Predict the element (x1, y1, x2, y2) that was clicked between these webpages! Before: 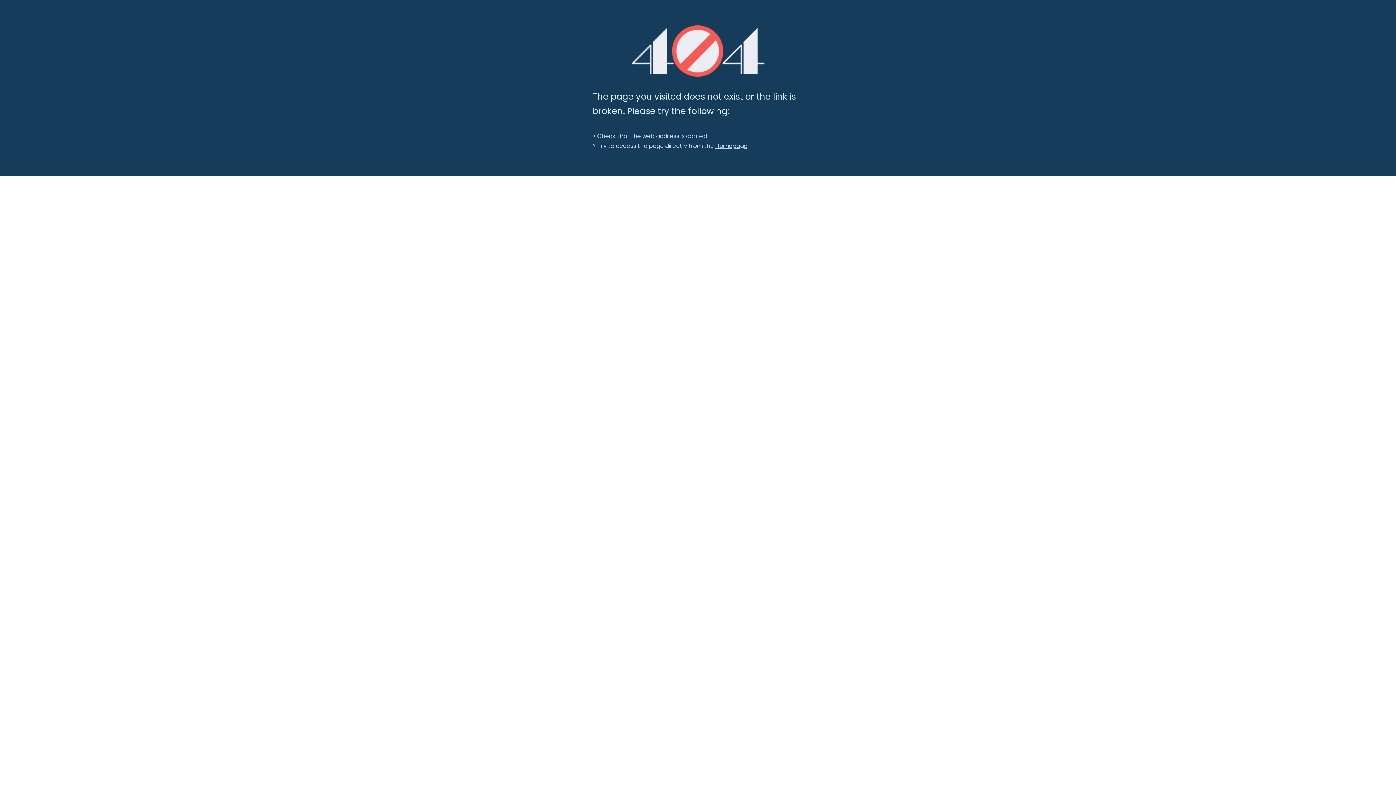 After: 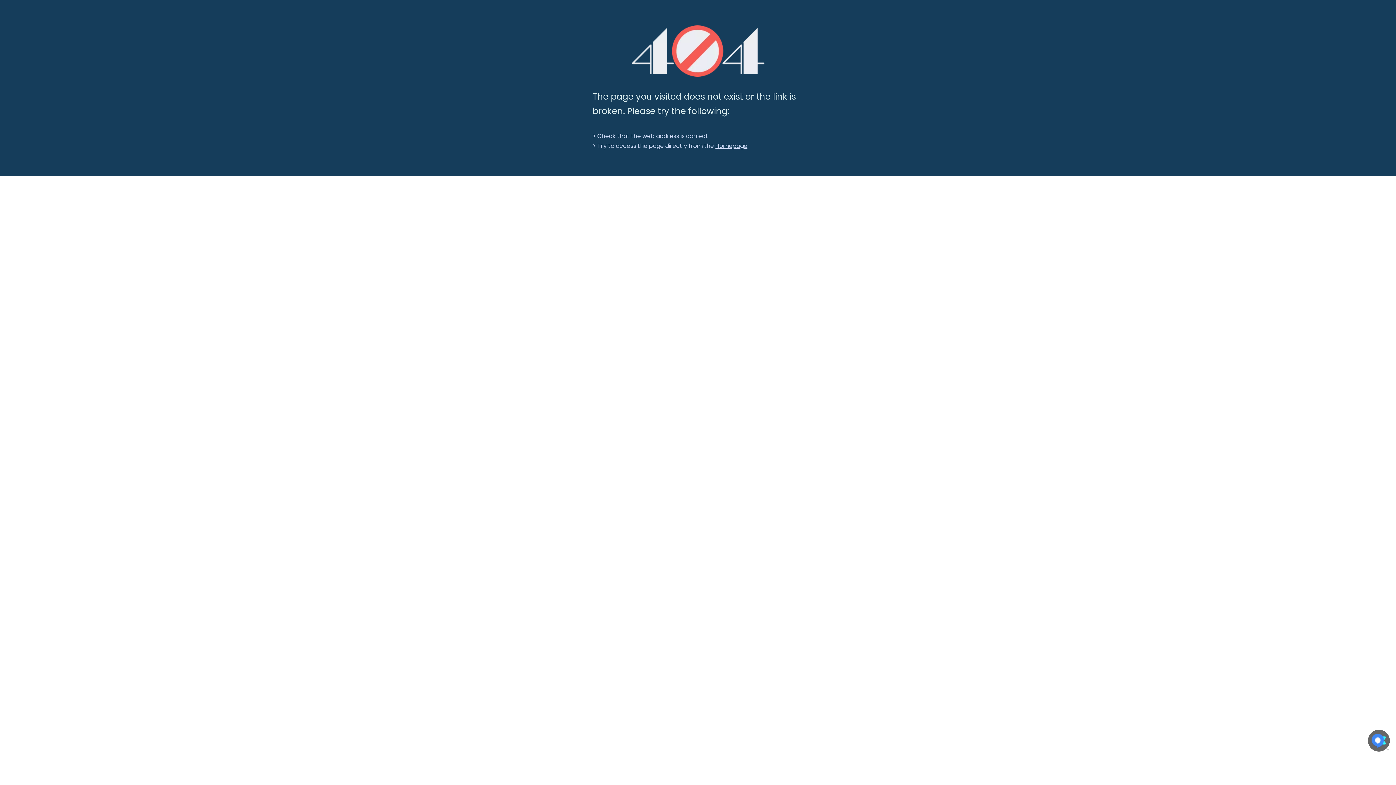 Action: label: 404 bbox: (631, 25, 764, 76)